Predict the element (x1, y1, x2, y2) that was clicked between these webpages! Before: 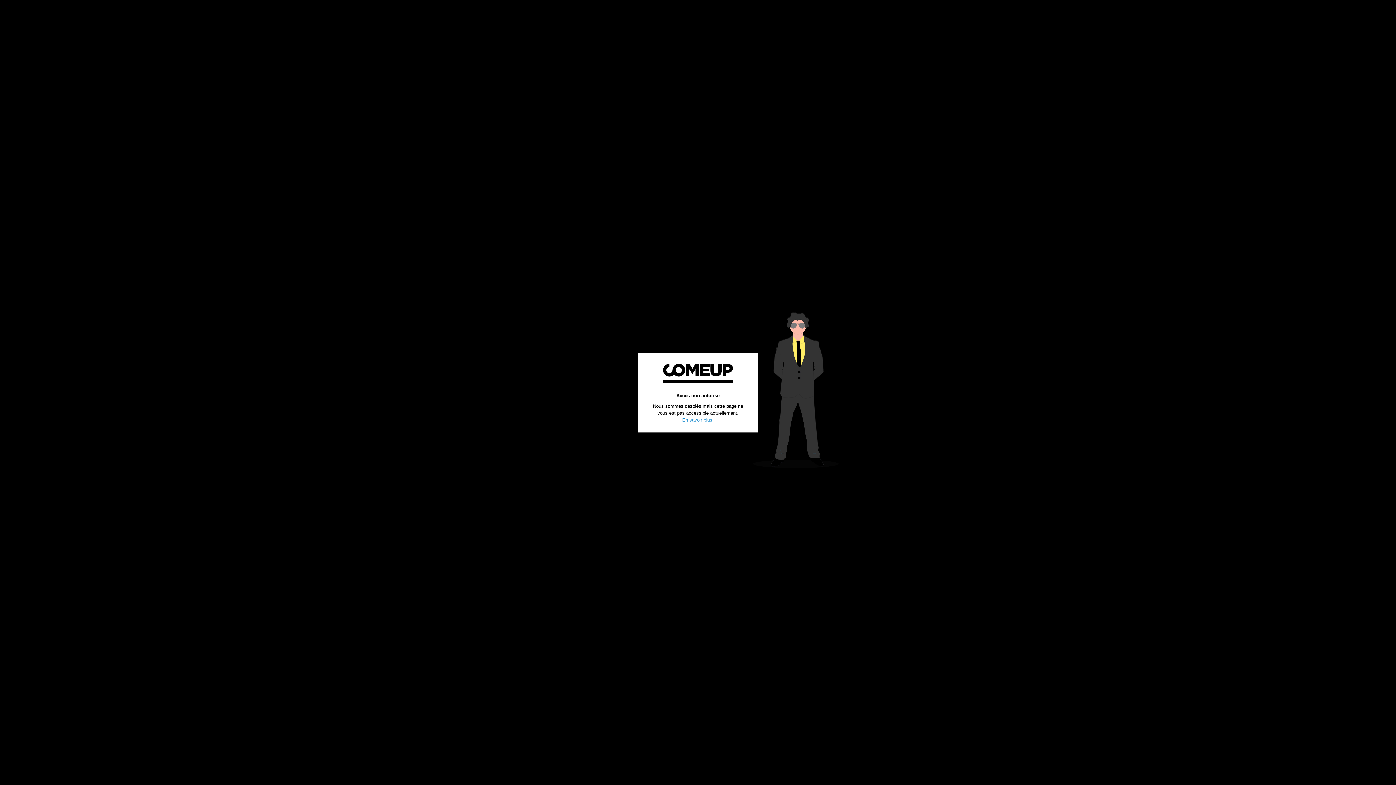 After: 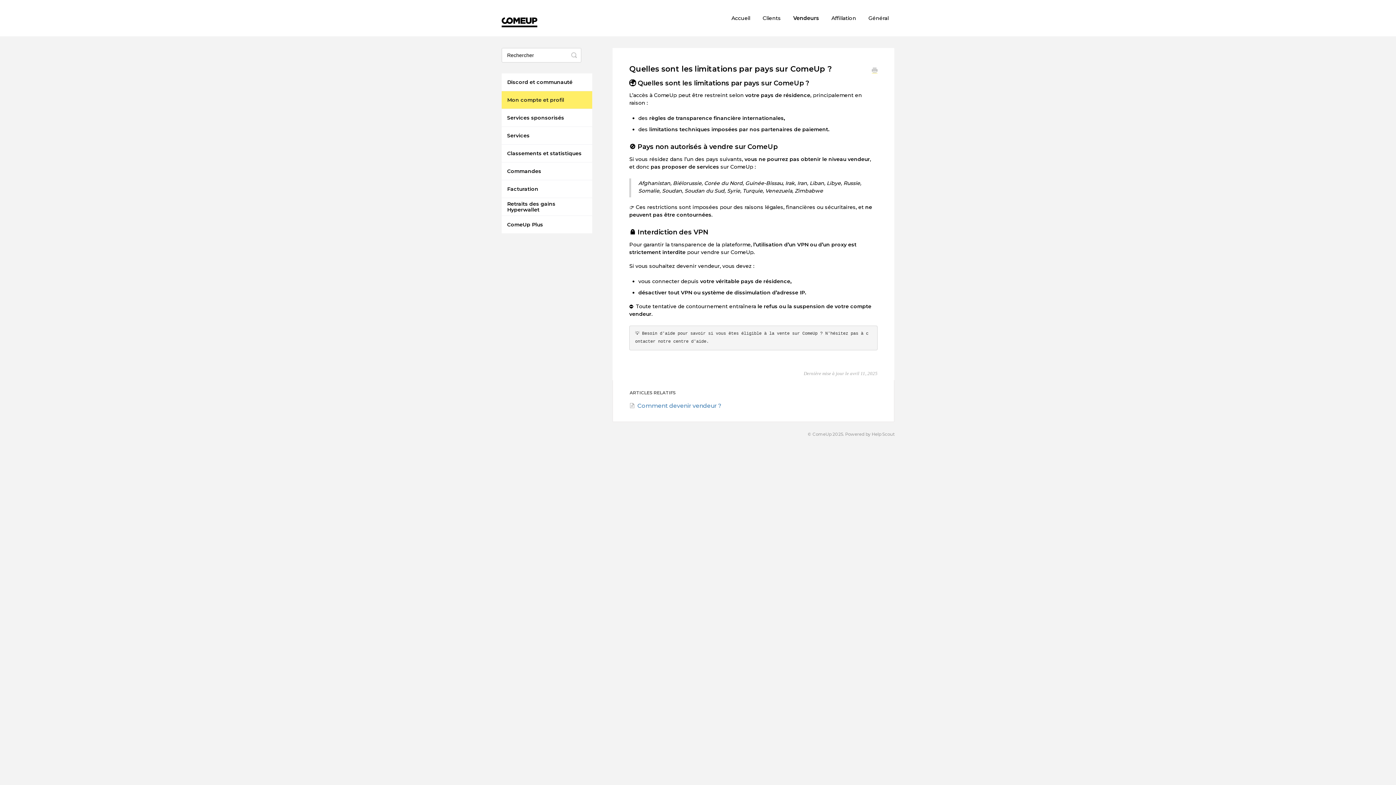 Action: bbox: (682, 417, 712, 422) label: En savoir plus